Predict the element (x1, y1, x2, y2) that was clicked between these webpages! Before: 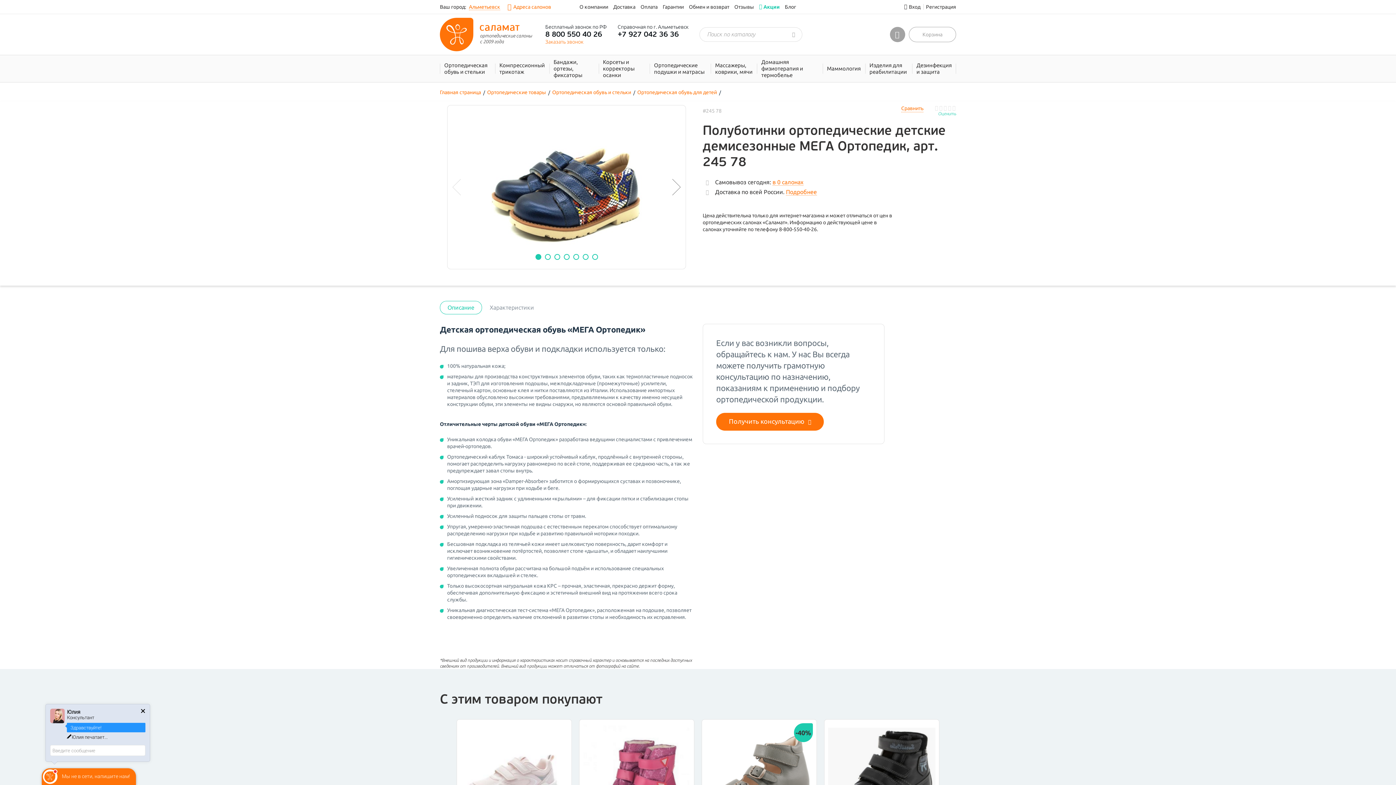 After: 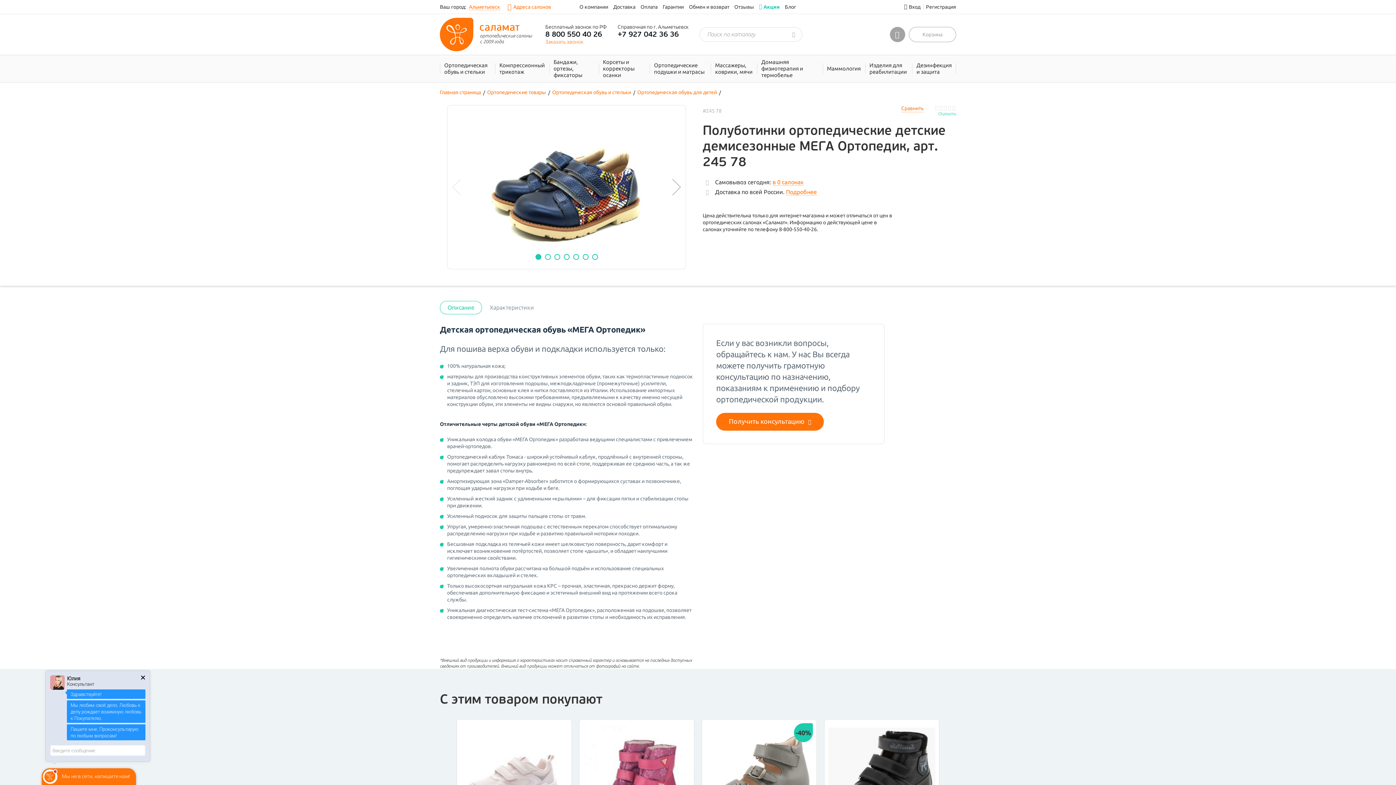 Action: bbox: (440, 301, 482, 314) label: Описание